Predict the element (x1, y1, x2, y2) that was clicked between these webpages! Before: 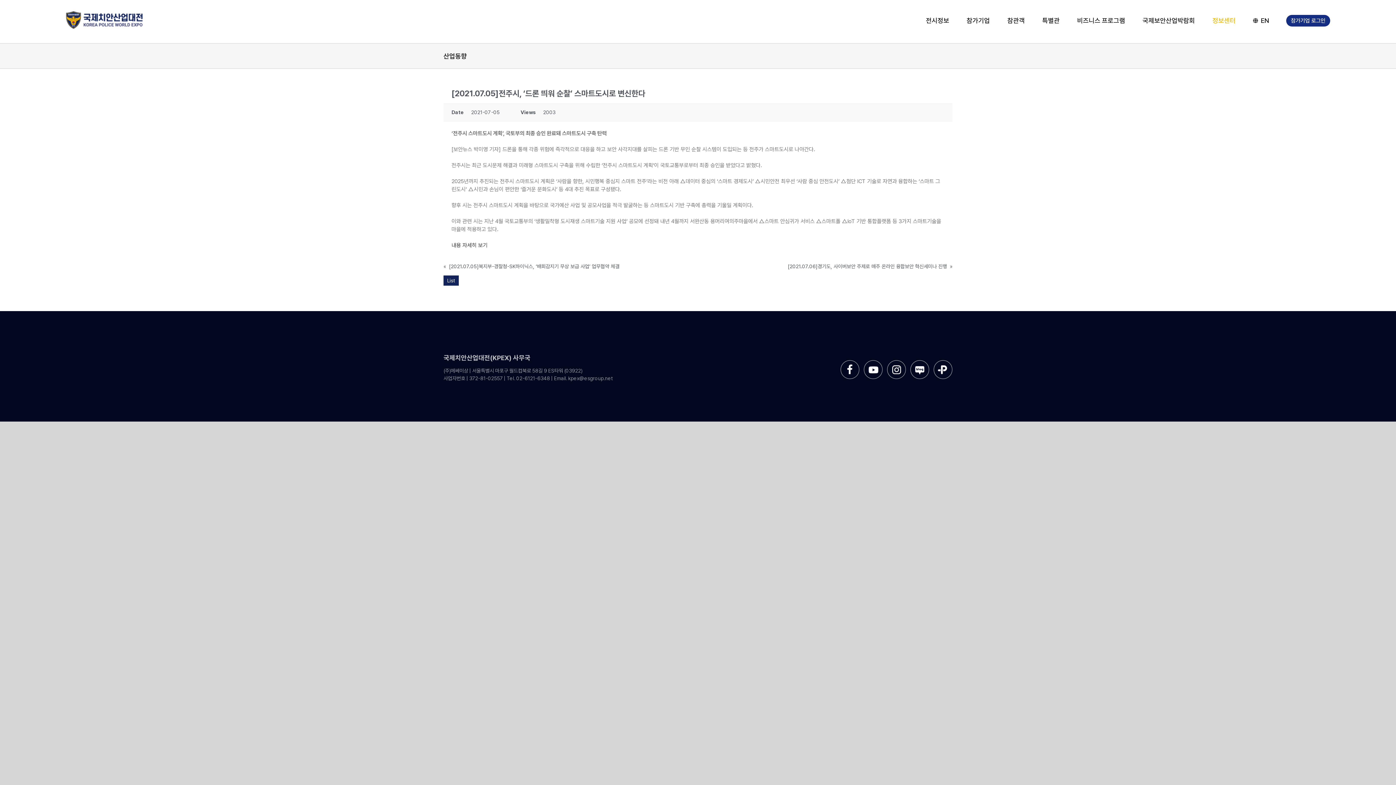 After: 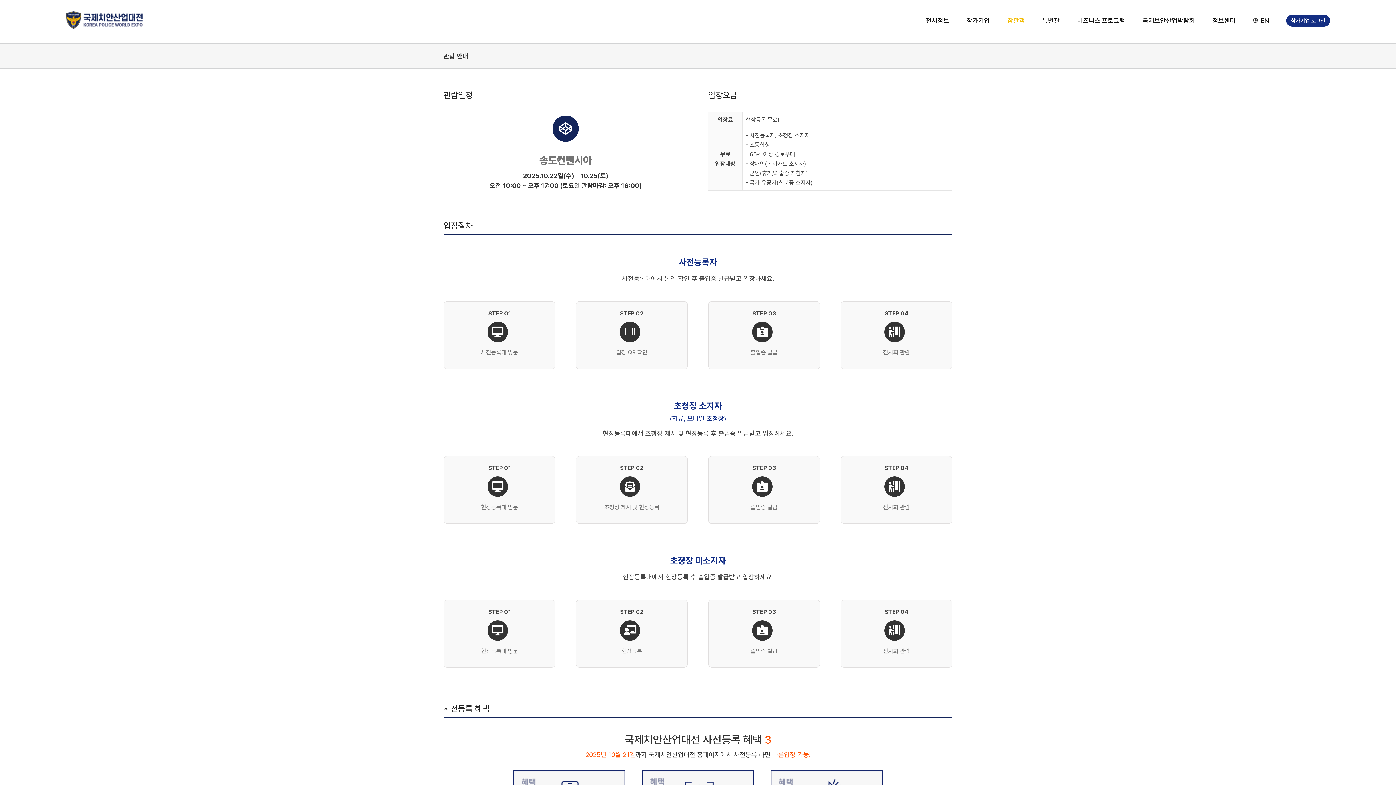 Action: label: 참관객 bbox: (1007, 5, 1025, 36)